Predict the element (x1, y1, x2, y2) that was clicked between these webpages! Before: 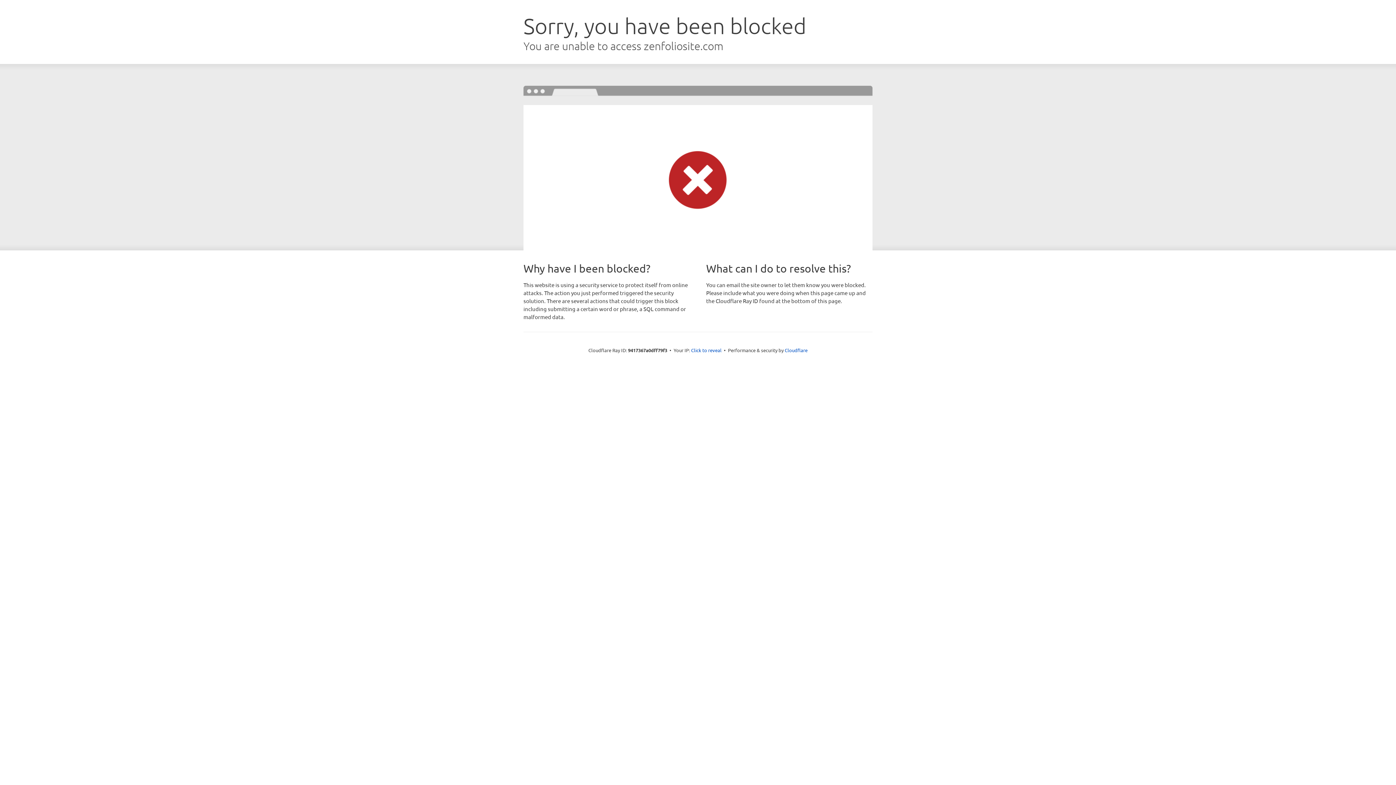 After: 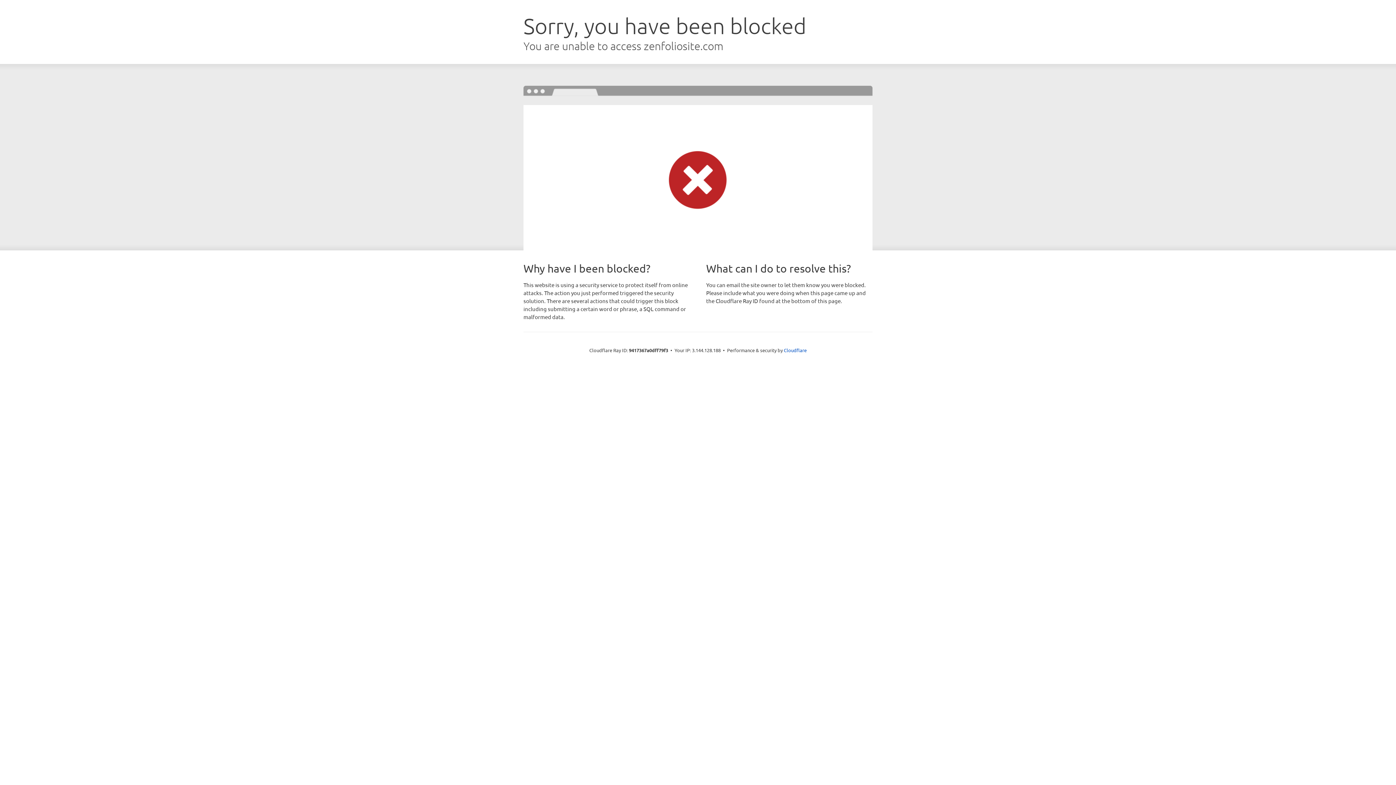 Action: bbox: (691, 346, 721, 353) label: Click to reveal